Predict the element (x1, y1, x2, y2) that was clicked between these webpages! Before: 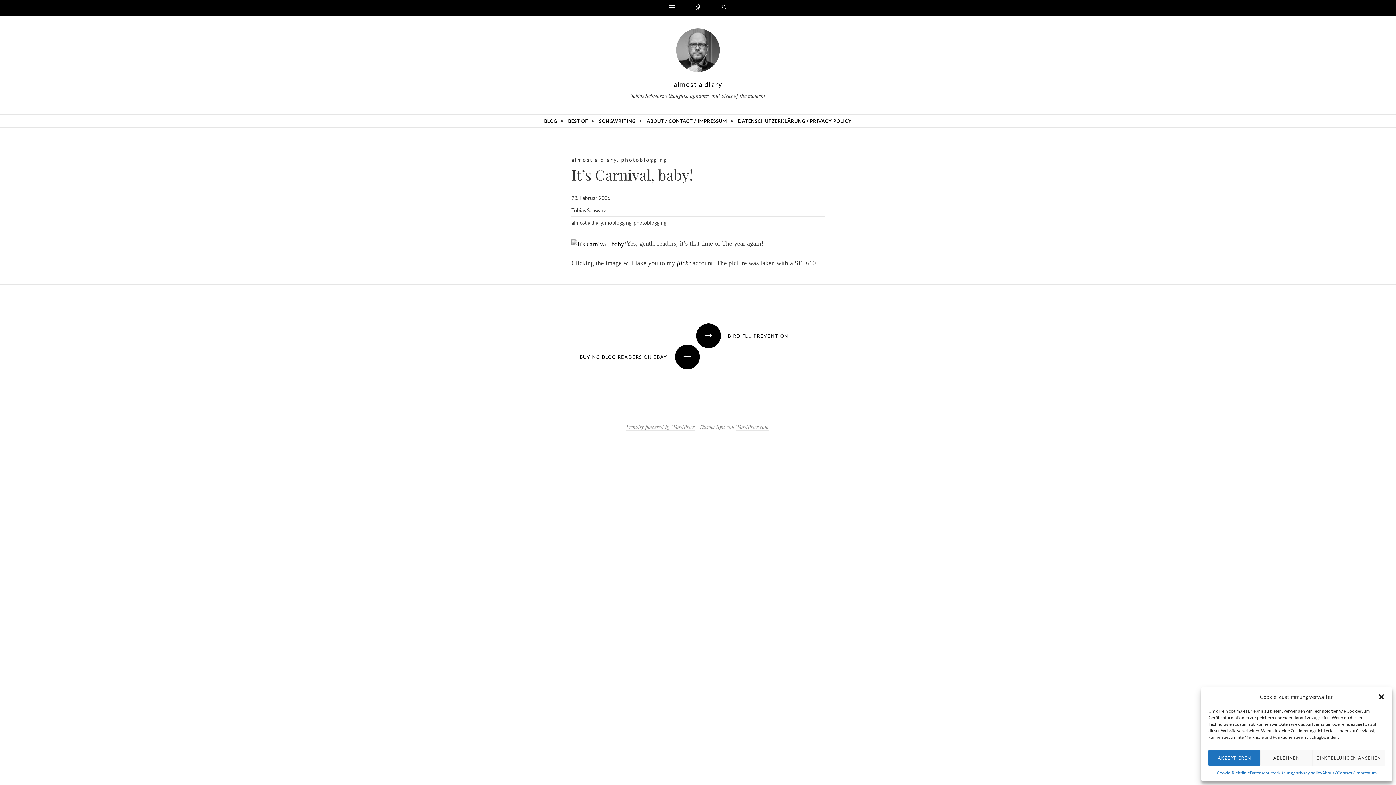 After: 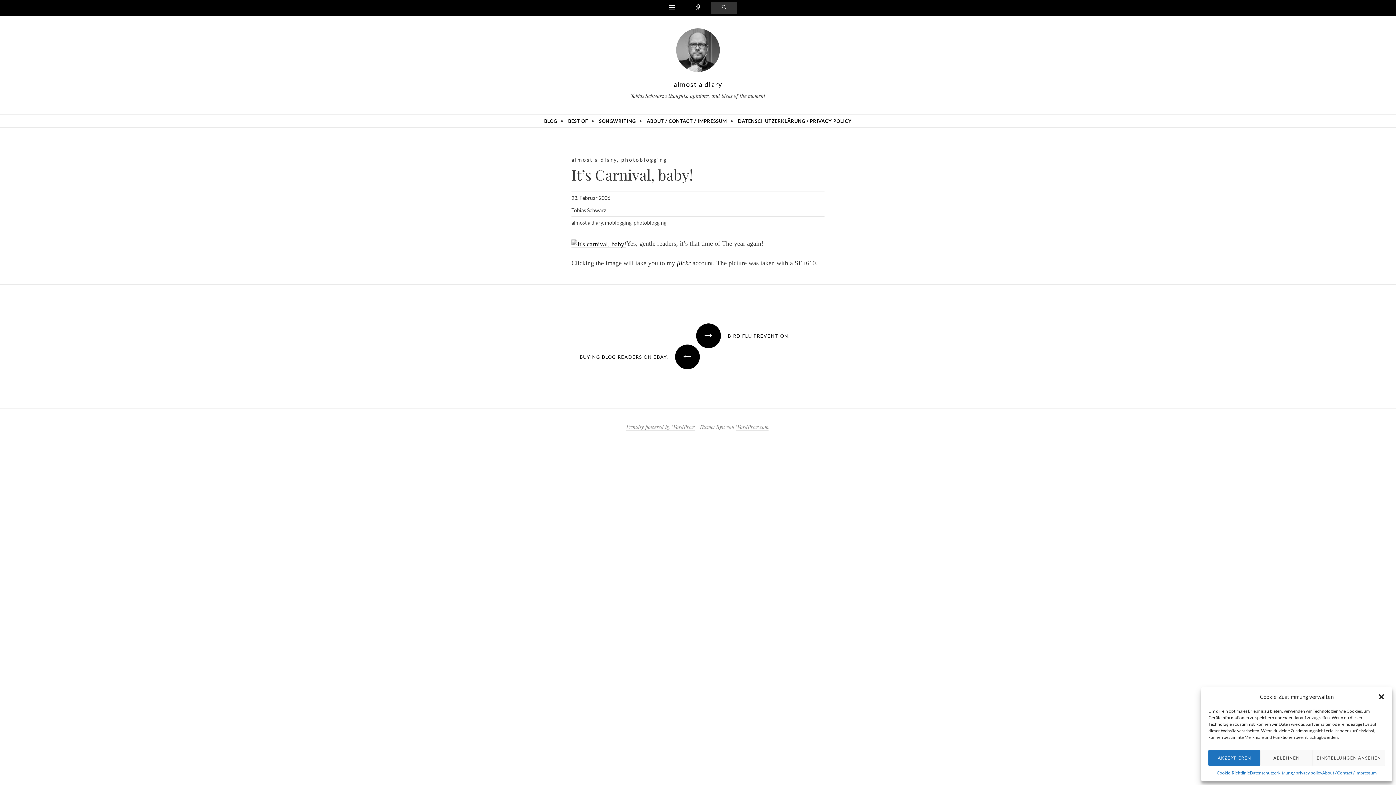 Action: bbox: (711, 1, 737, 14) label: Suchen